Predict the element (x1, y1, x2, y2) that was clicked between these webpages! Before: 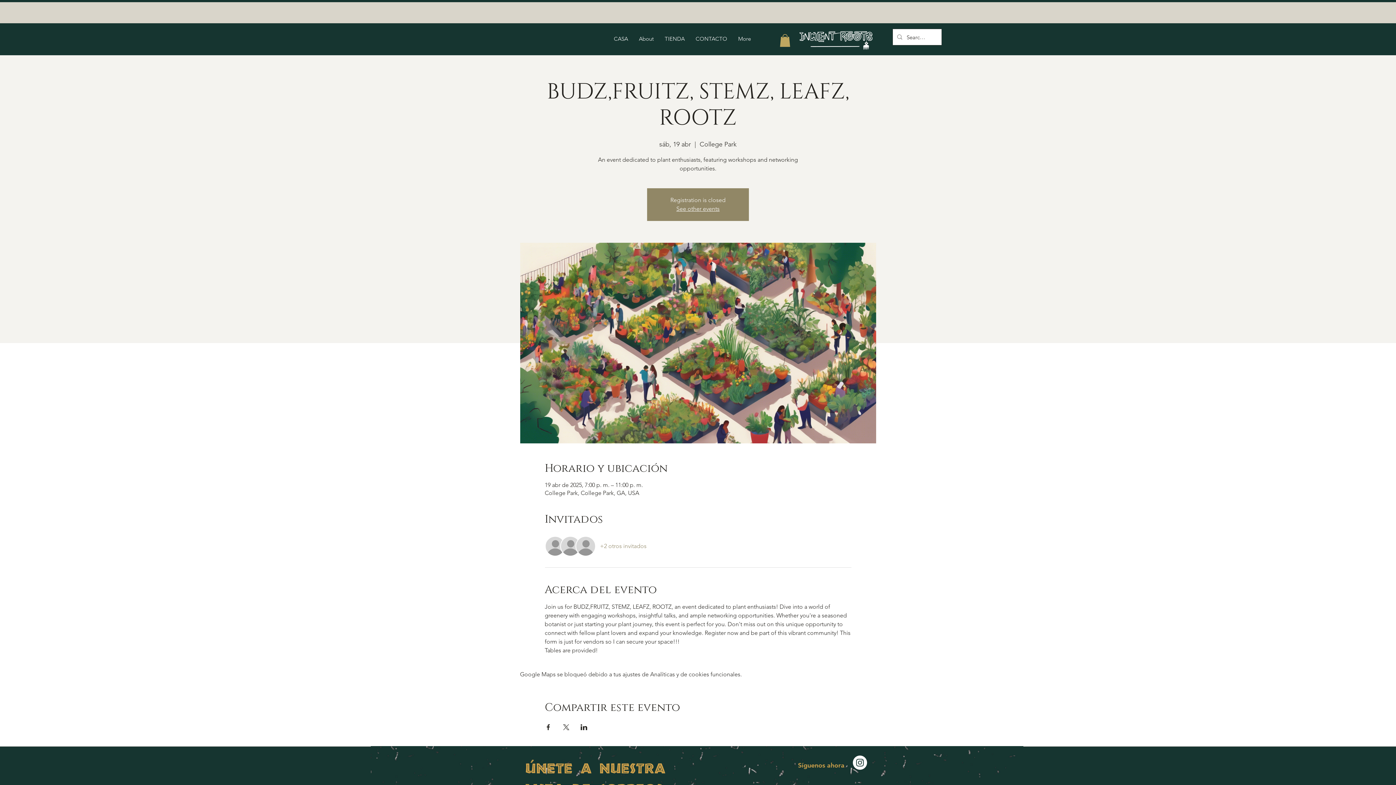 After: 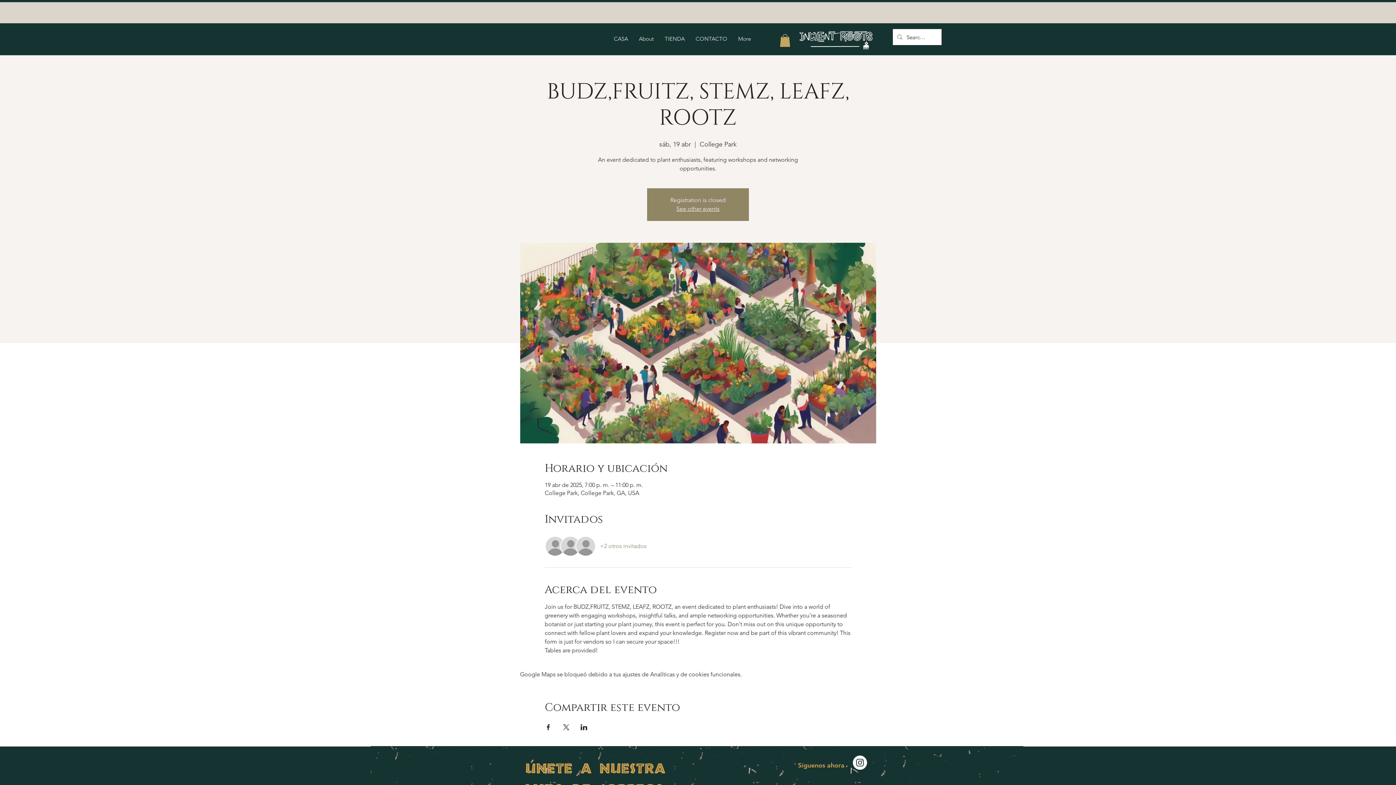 Action: bbox: (580, 724, 587, 730) label: Compartir evento en LinkedIn